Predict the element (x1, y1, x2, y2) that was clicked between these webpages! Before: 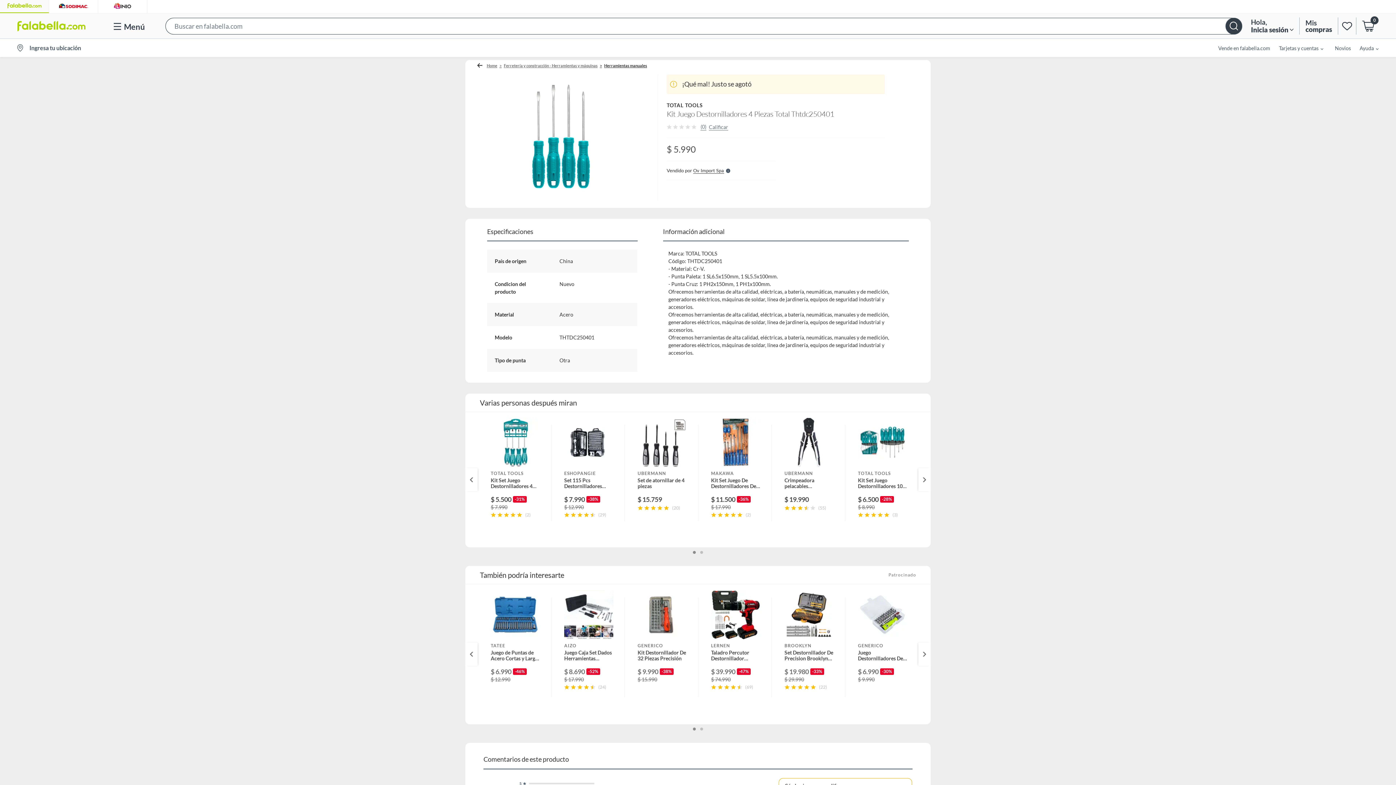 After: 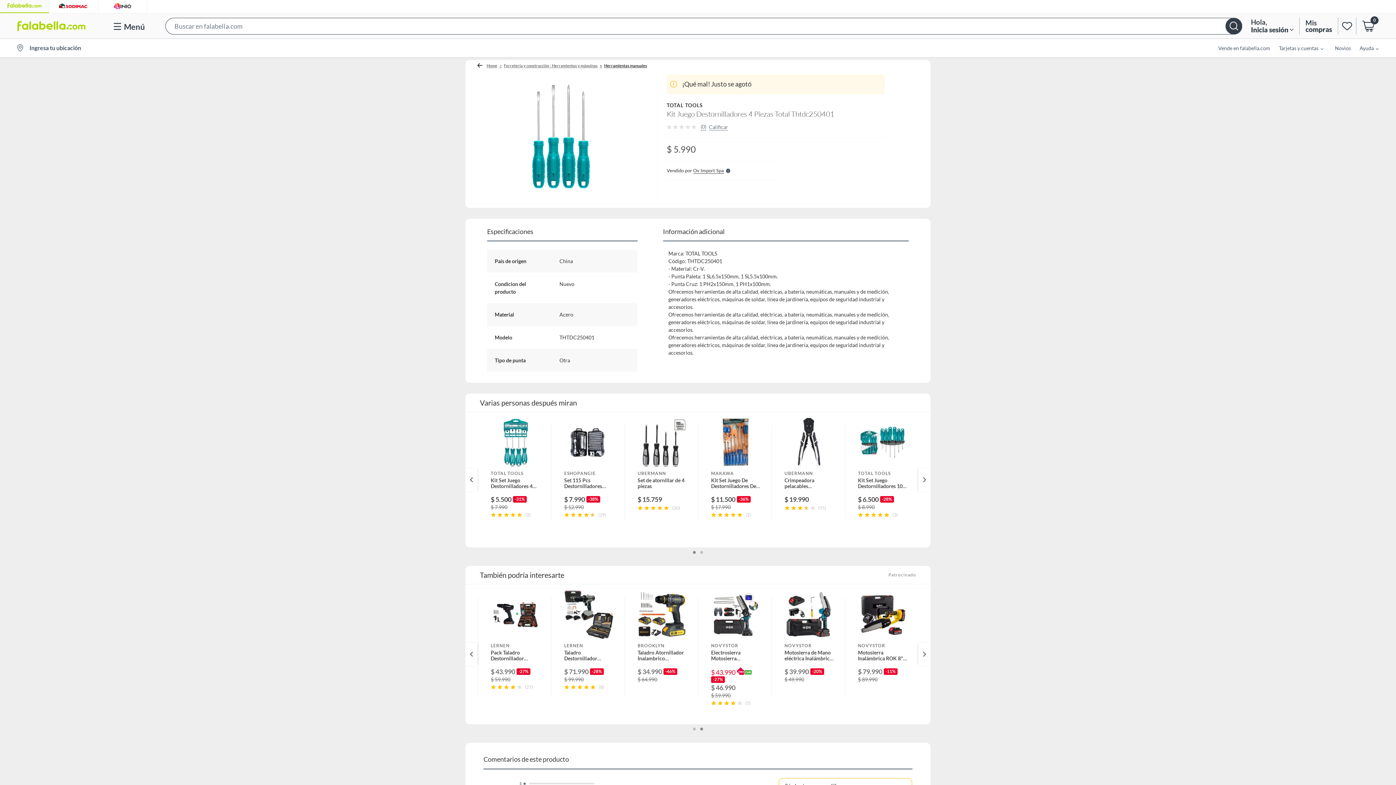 Action: bbox: (918, 643, 930, 666)